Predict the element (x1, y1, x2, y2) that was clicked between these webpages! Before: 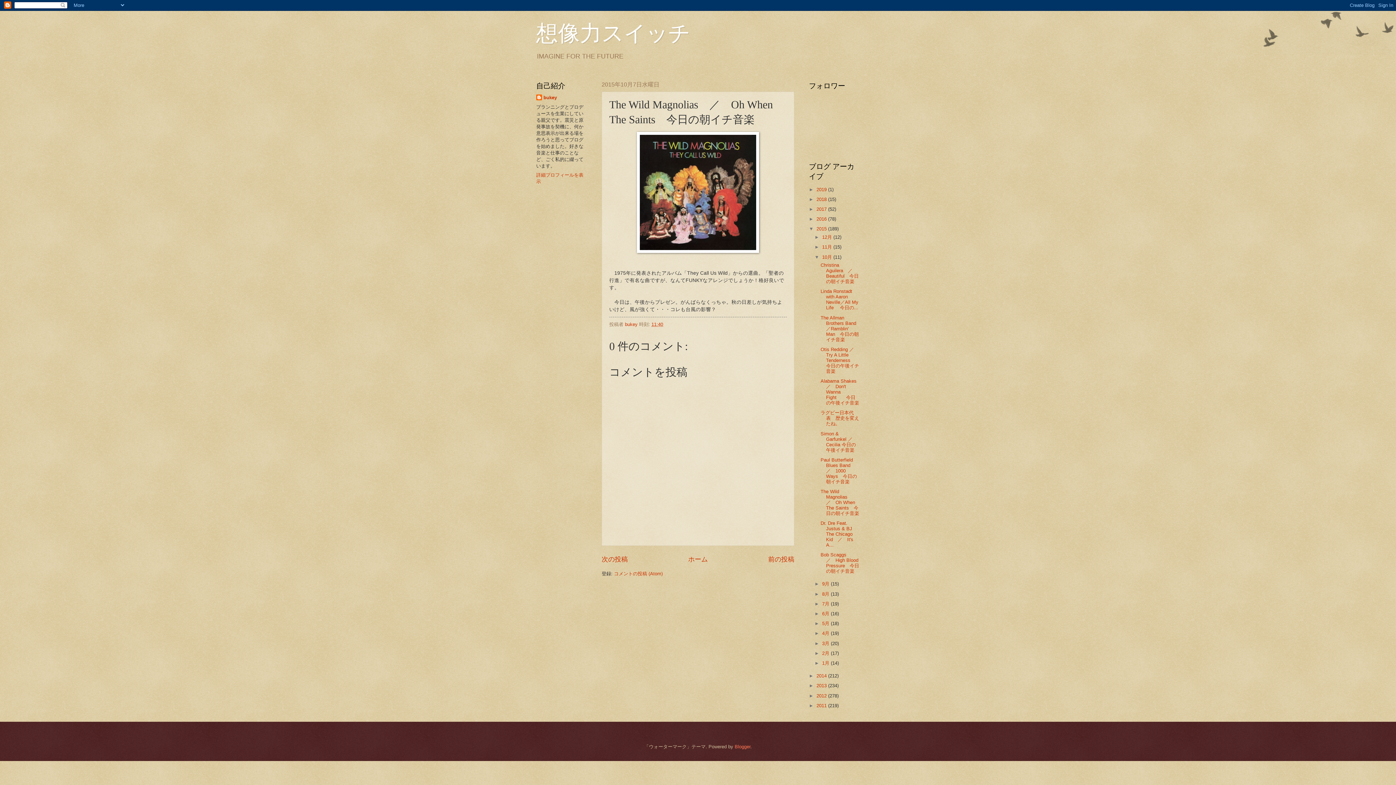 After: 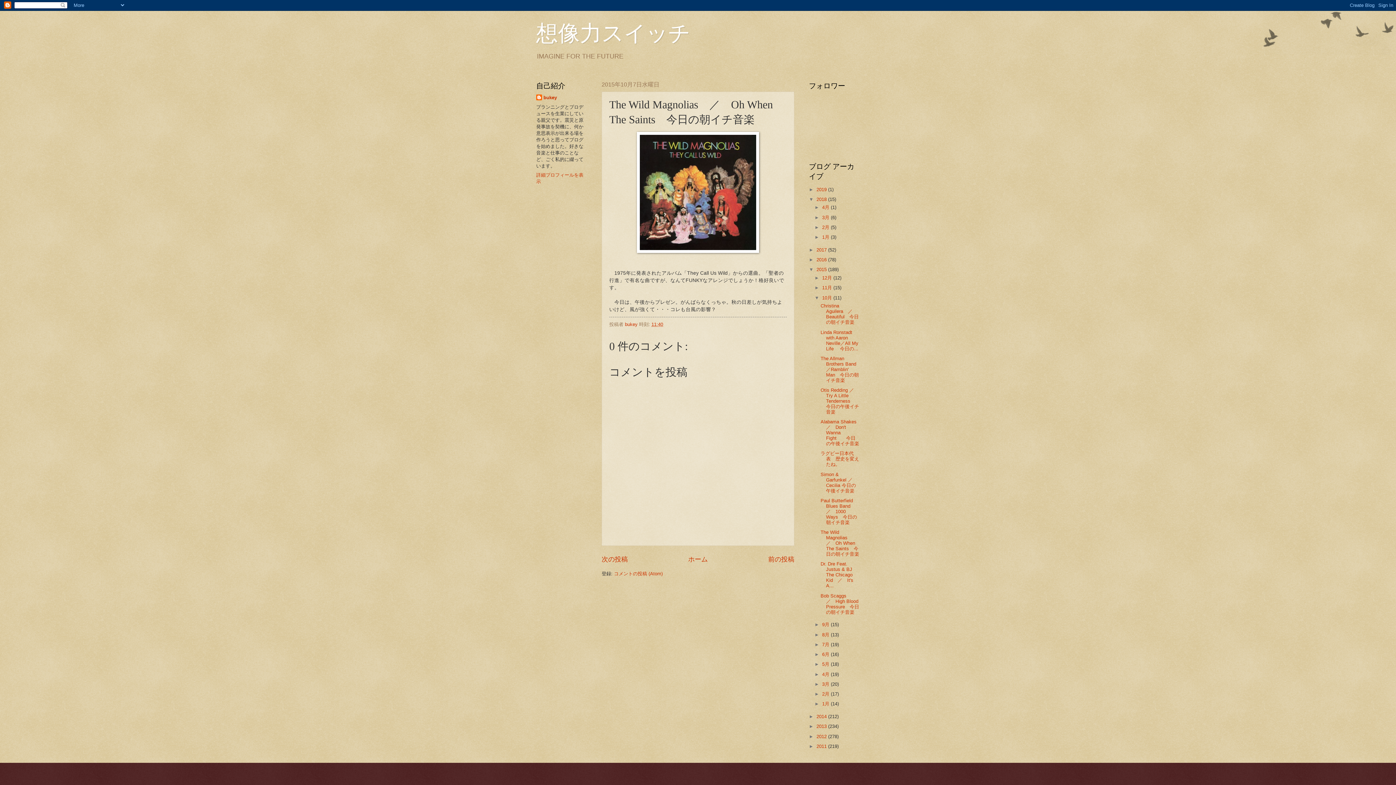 Action: bbox: (809, 196, 816, 202) label: ►  